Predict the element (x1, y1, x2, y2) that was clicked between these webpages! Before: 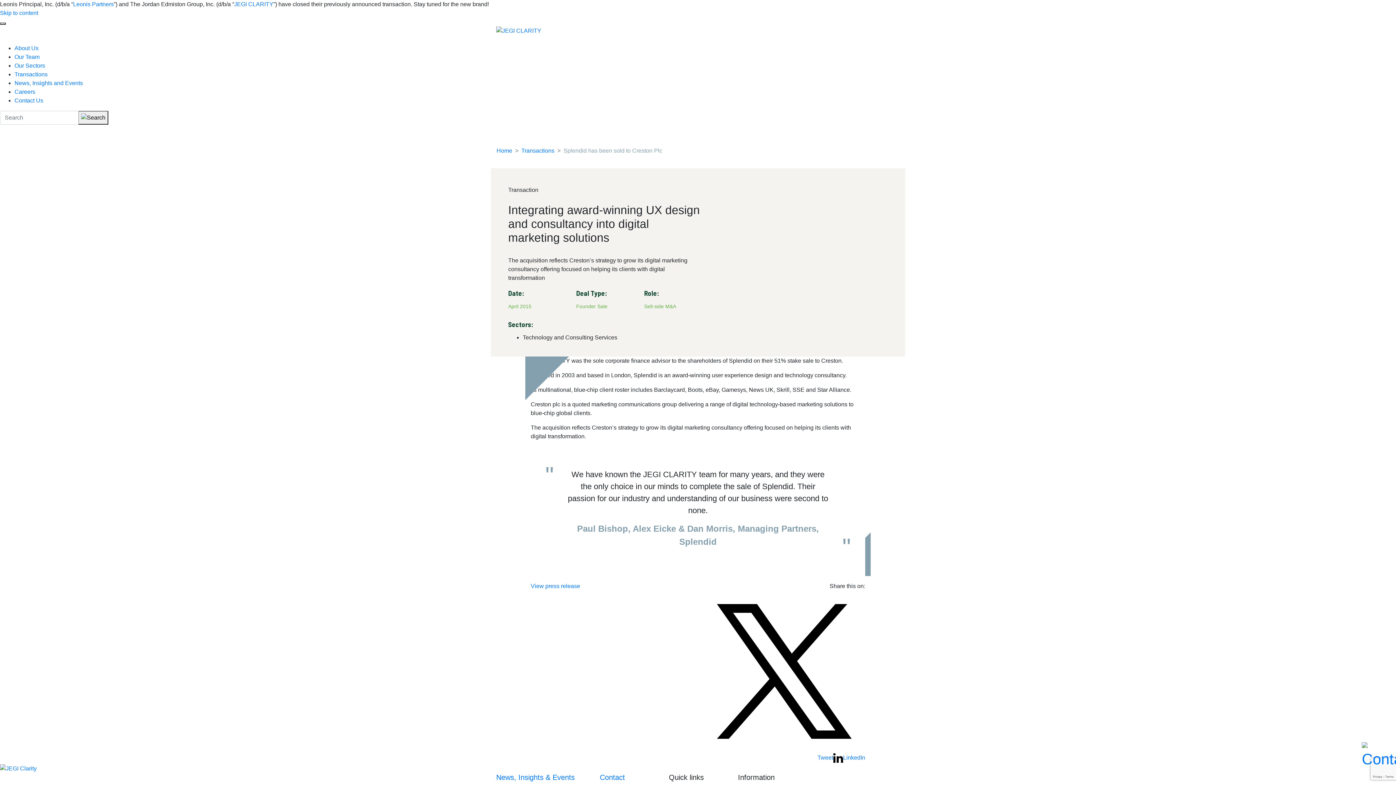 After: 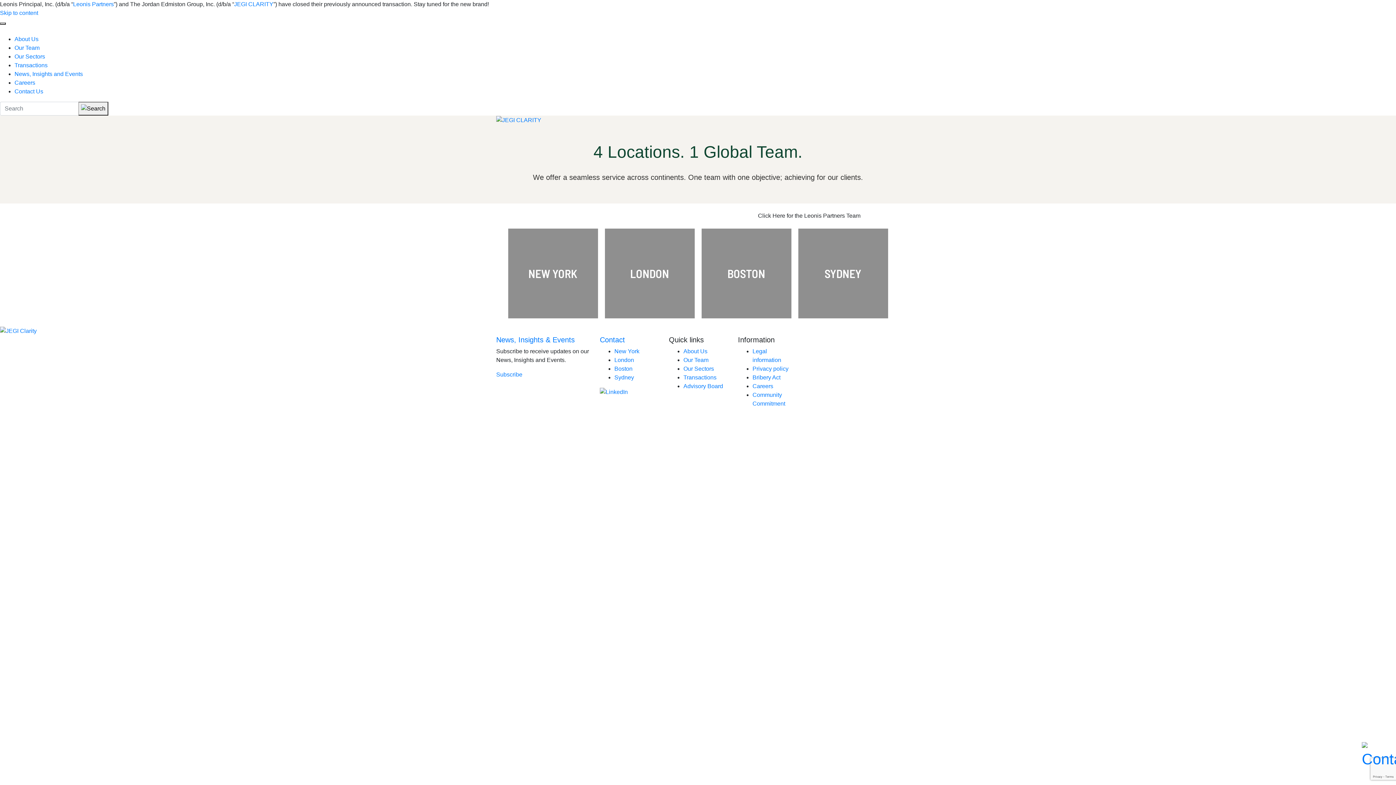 Action: label: Our Team bbox: (14, 53, 39, 59)